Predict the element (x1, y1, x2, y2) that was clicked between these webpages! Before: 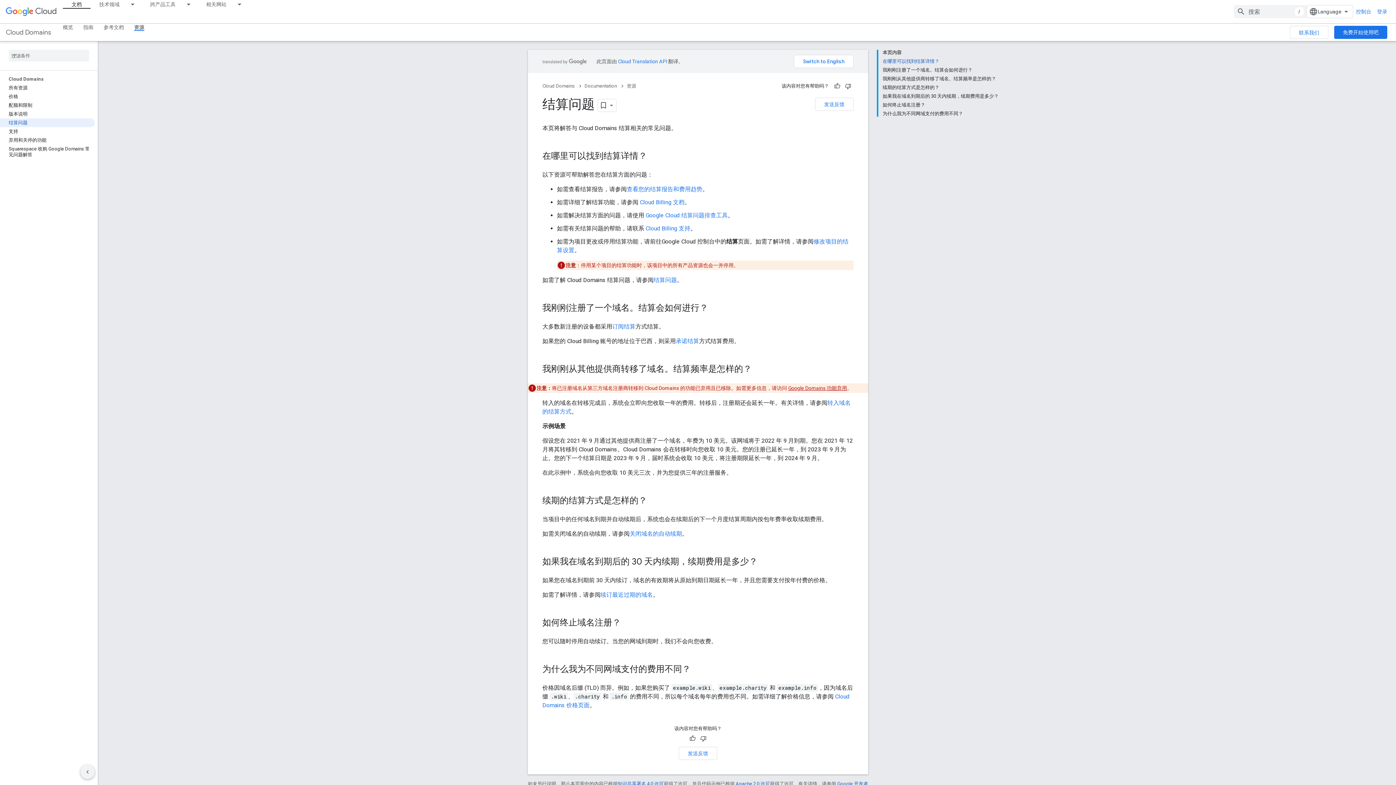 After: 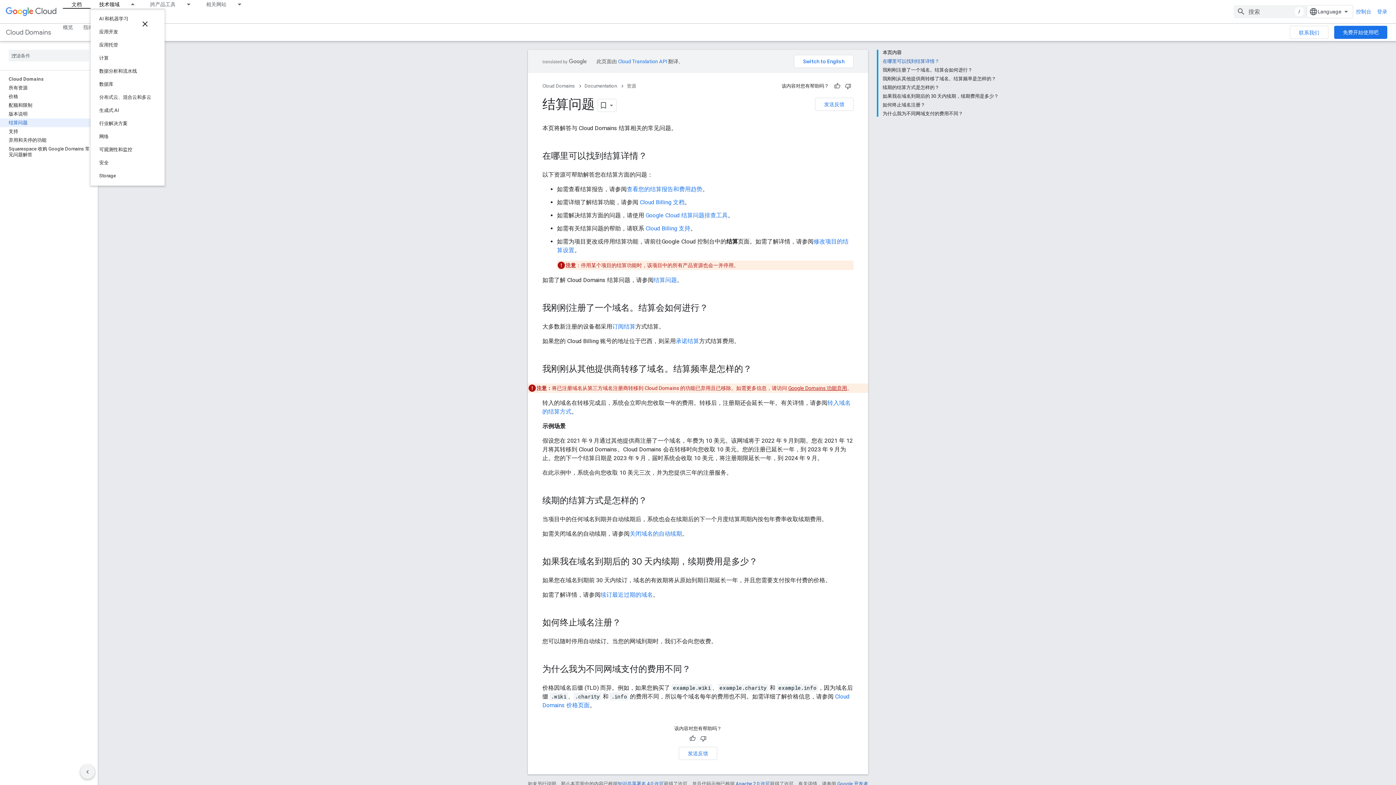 Action: label: 技术领域 bbox: (90, 0, 128, 8)